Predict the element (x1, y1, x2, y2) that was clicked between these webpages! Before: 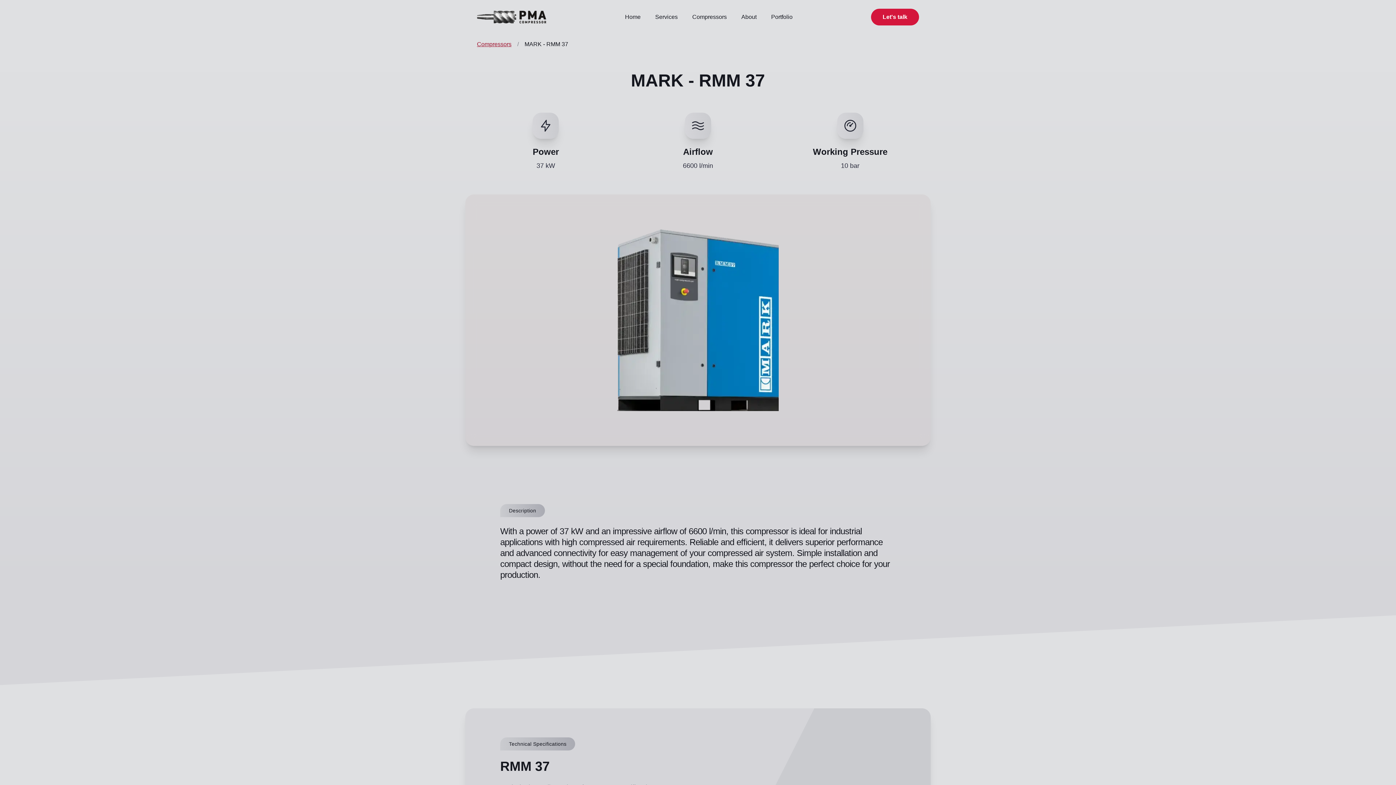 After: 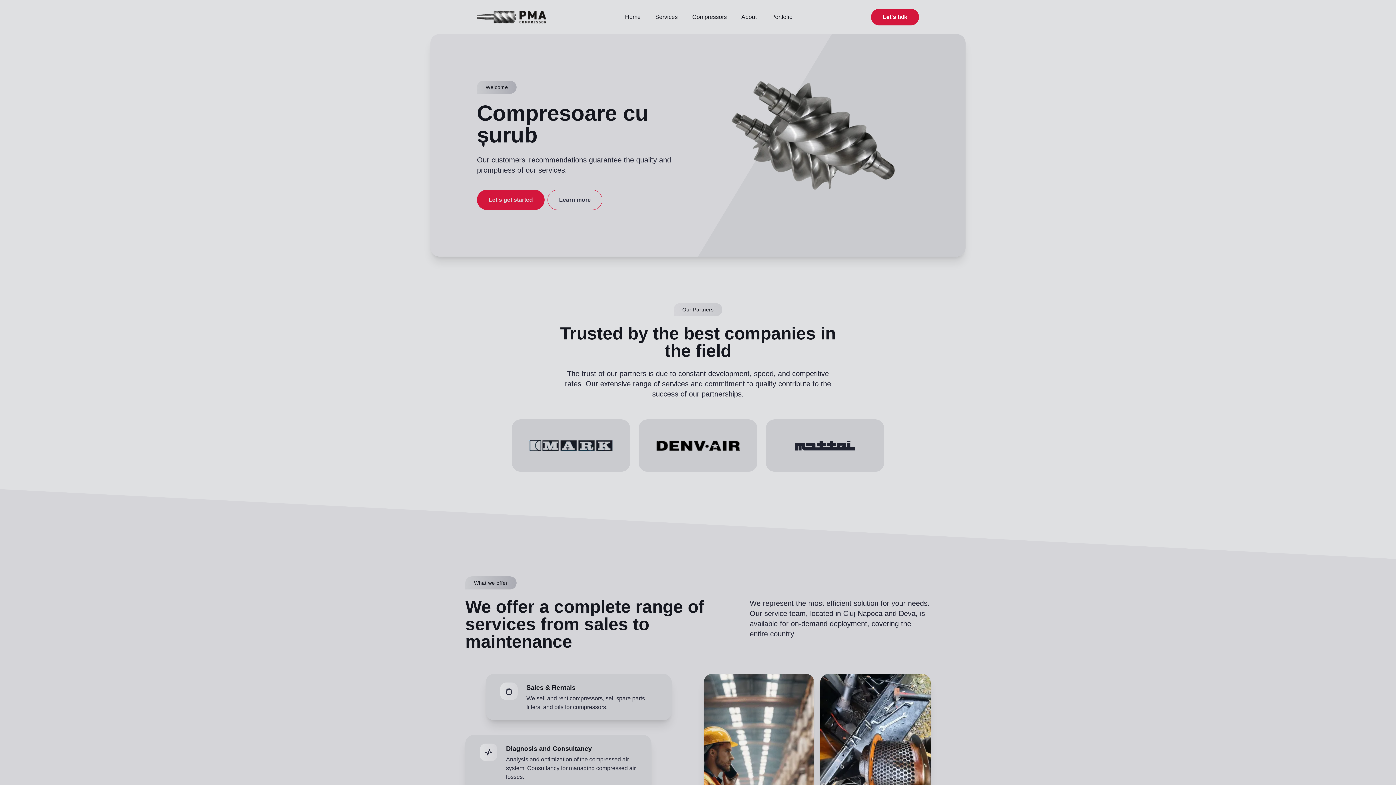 Action: bbox: (477, 10, 546, 23)